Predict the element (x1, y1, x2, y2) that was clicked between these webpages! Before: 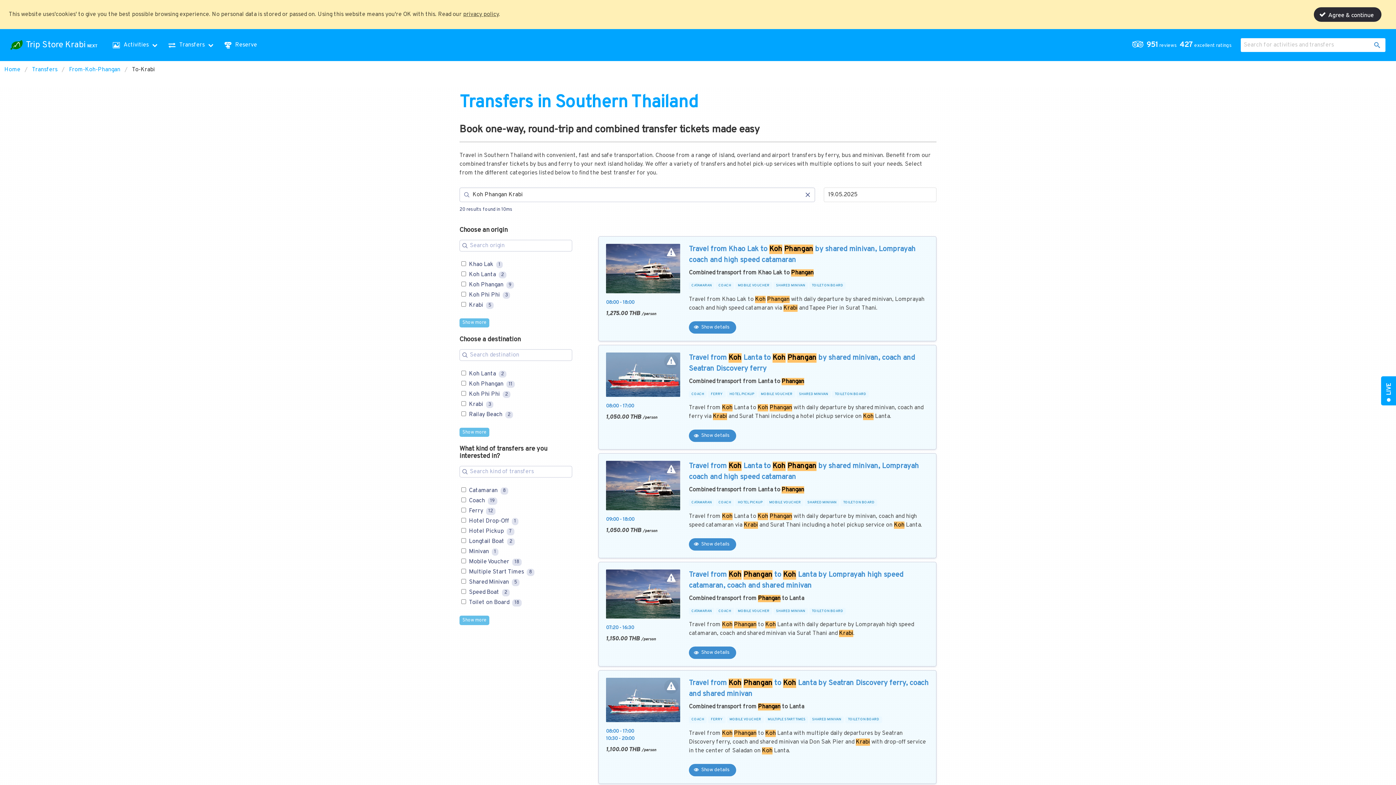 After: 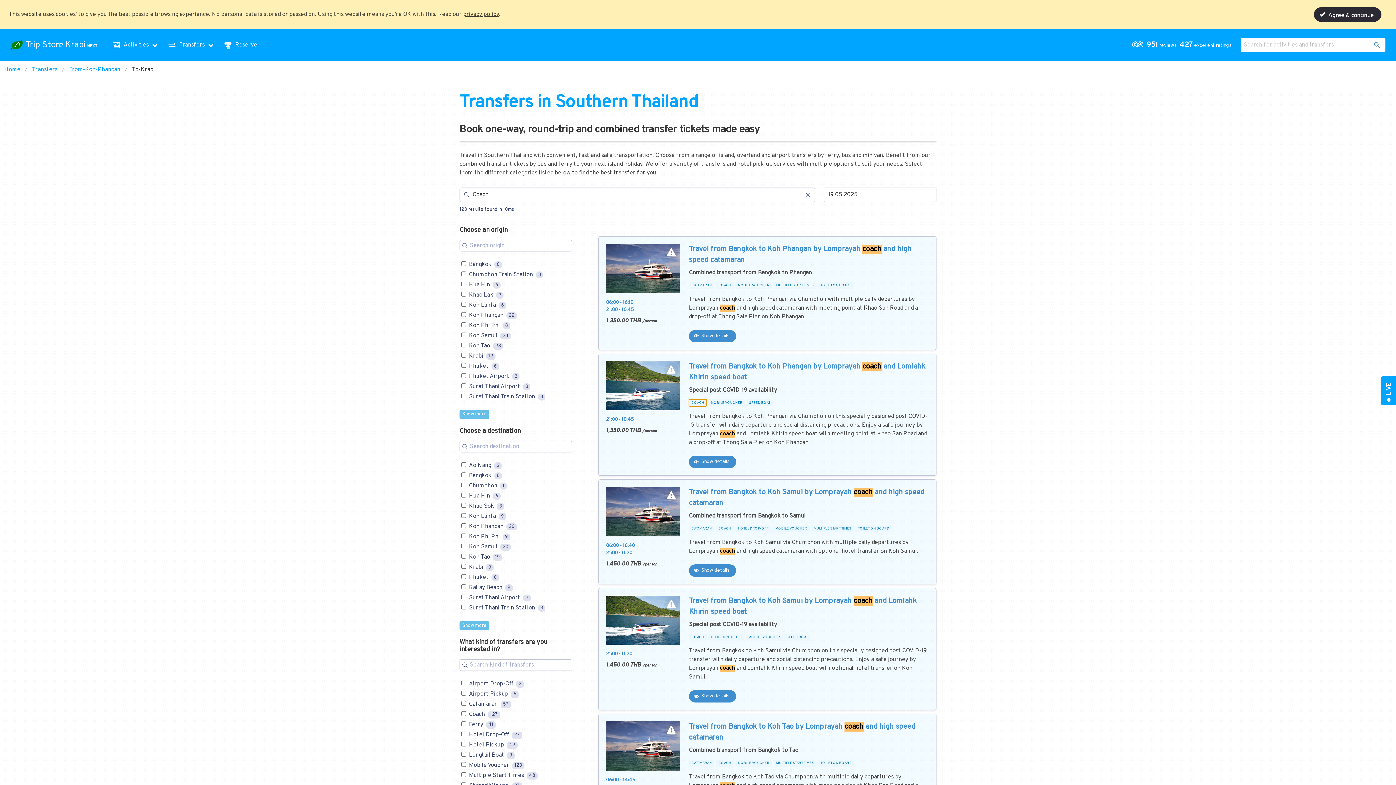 Action: label: CATAMARAN bbox: (689, 396, 714, 403)